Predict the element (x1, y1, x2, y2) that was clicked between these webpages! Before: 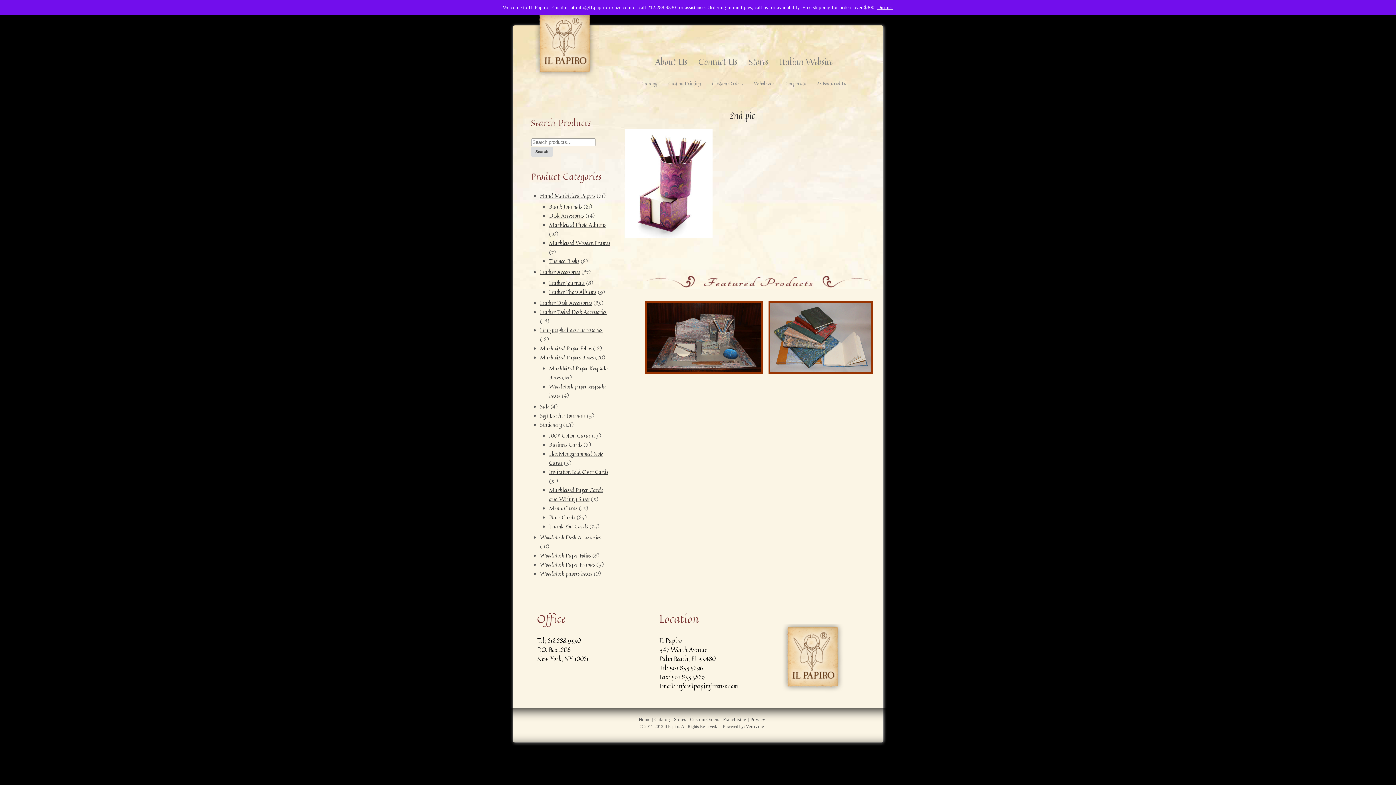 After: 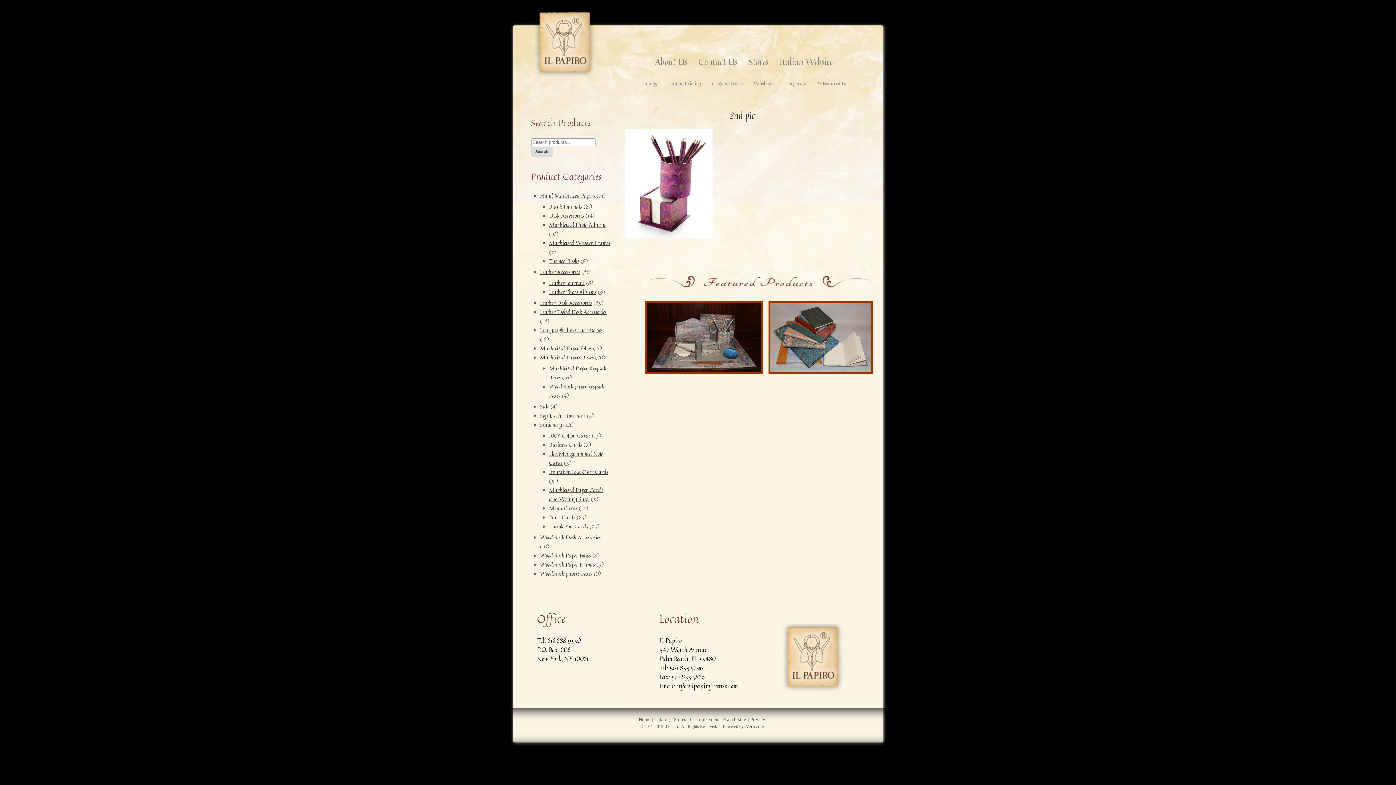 Action: label: Dismiss bbox: (877, 4, 893, 10)